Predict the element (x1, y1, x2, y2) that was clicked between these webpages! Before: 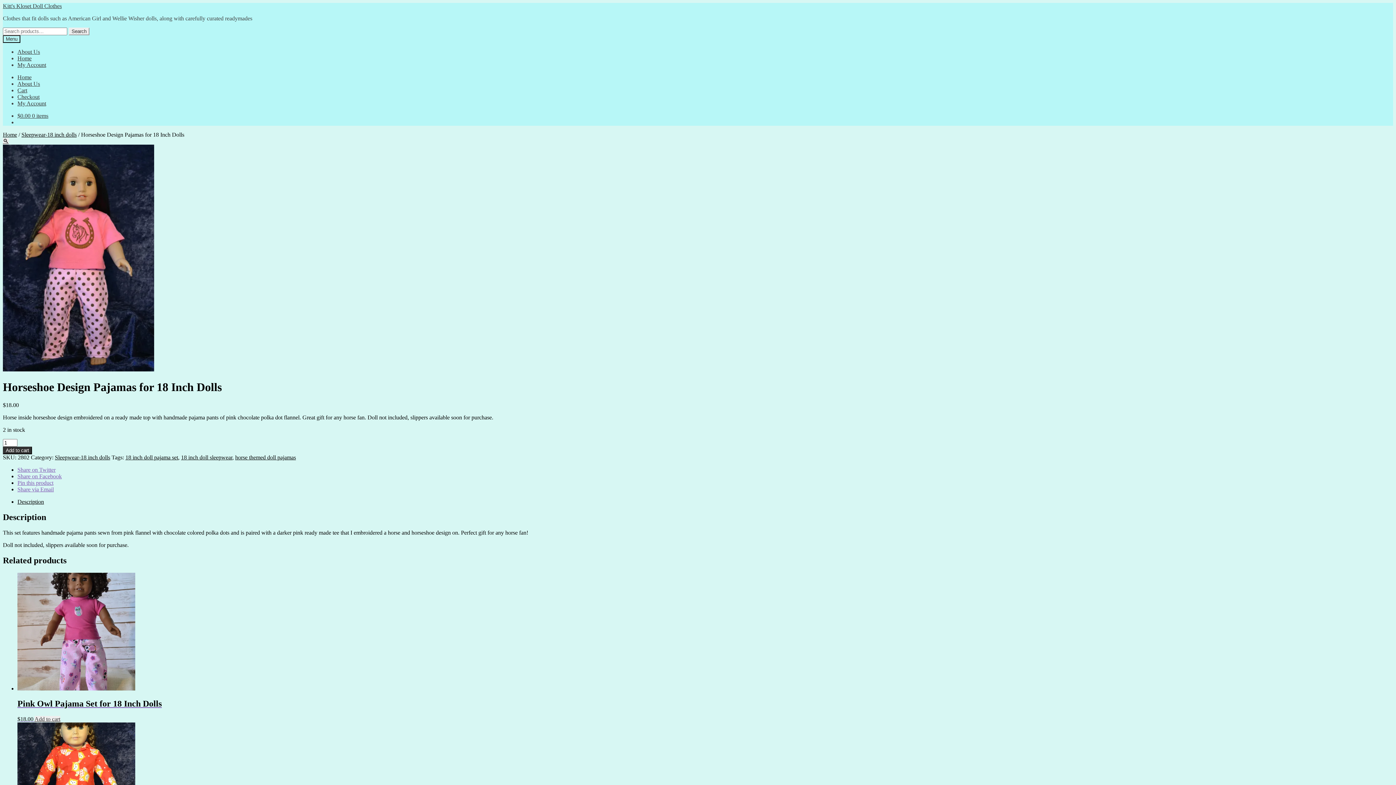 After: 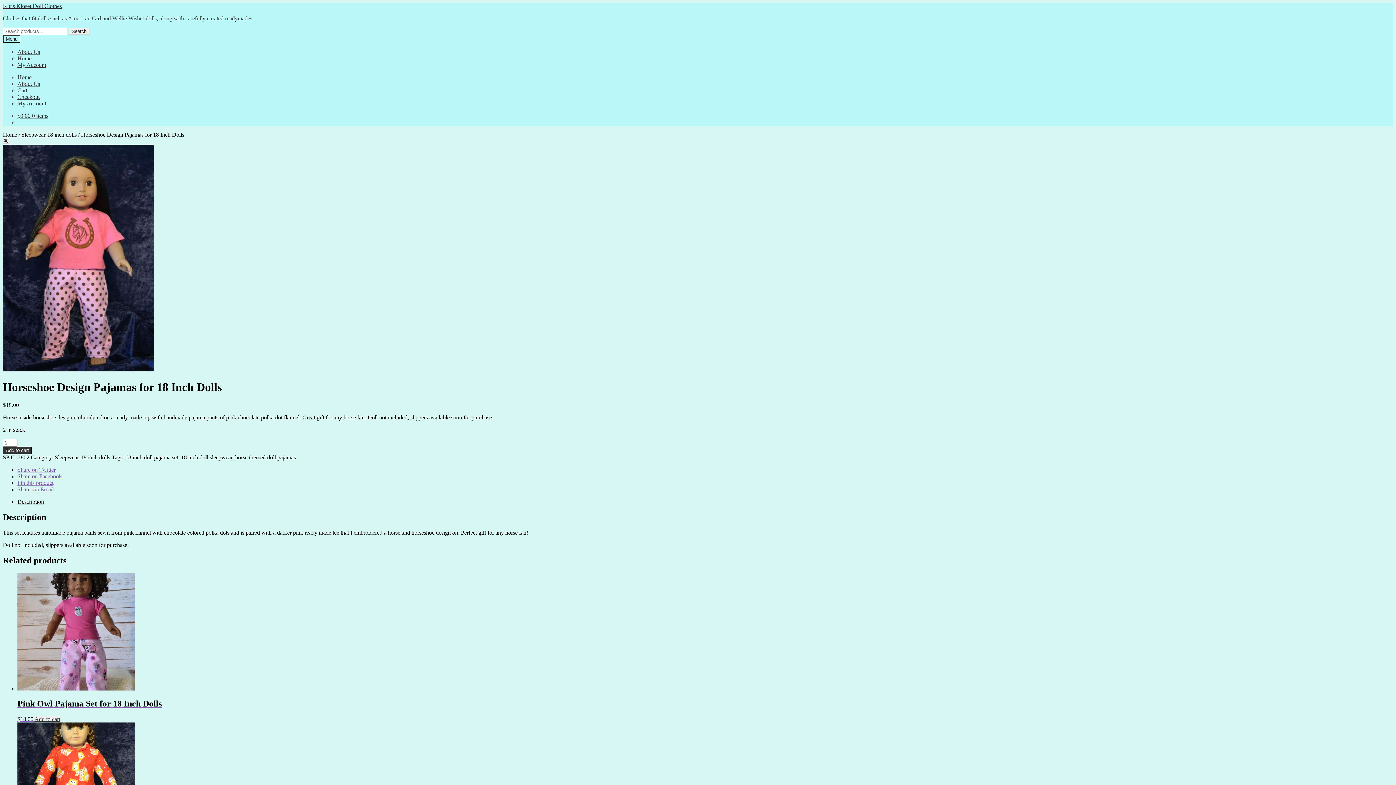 Action: bbox: (17, 486, 53, 492) label: Share via Email